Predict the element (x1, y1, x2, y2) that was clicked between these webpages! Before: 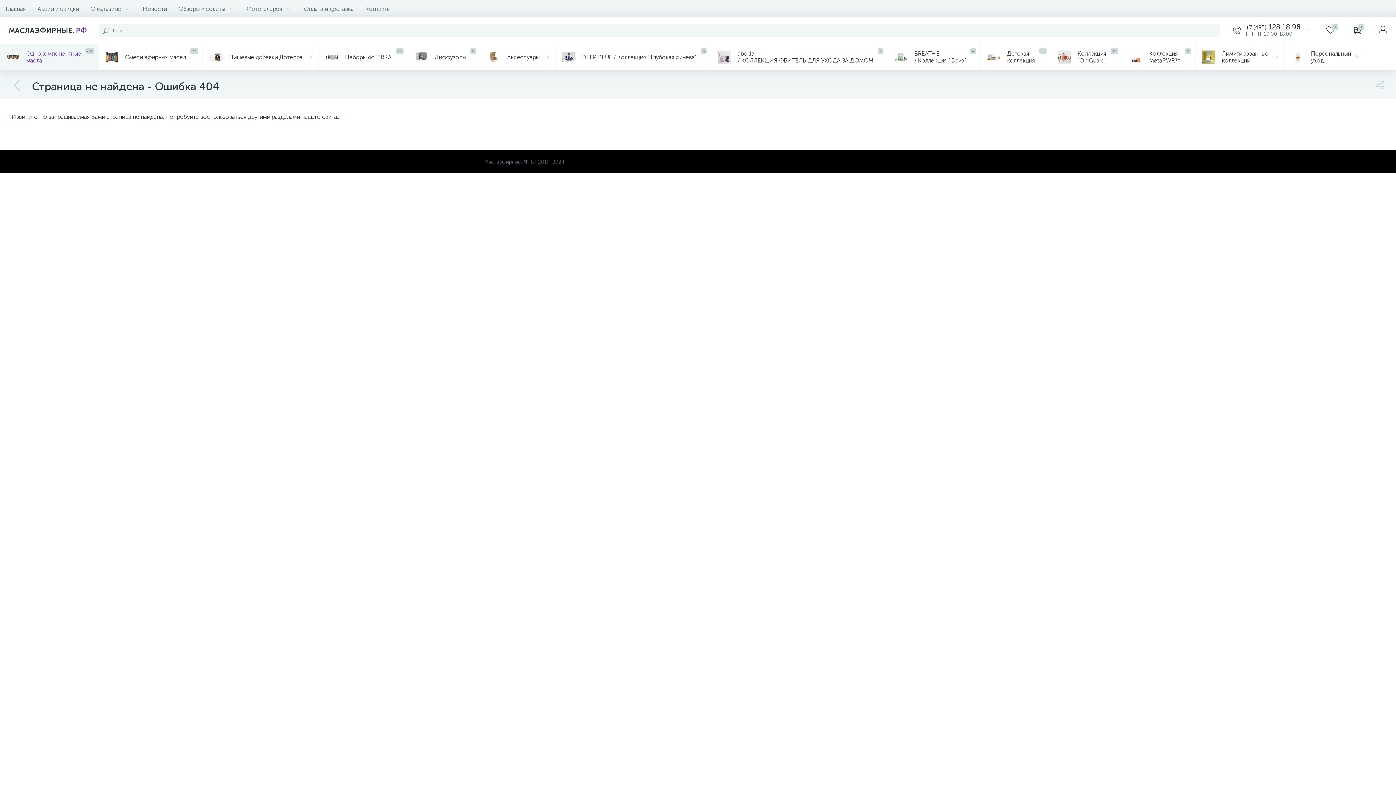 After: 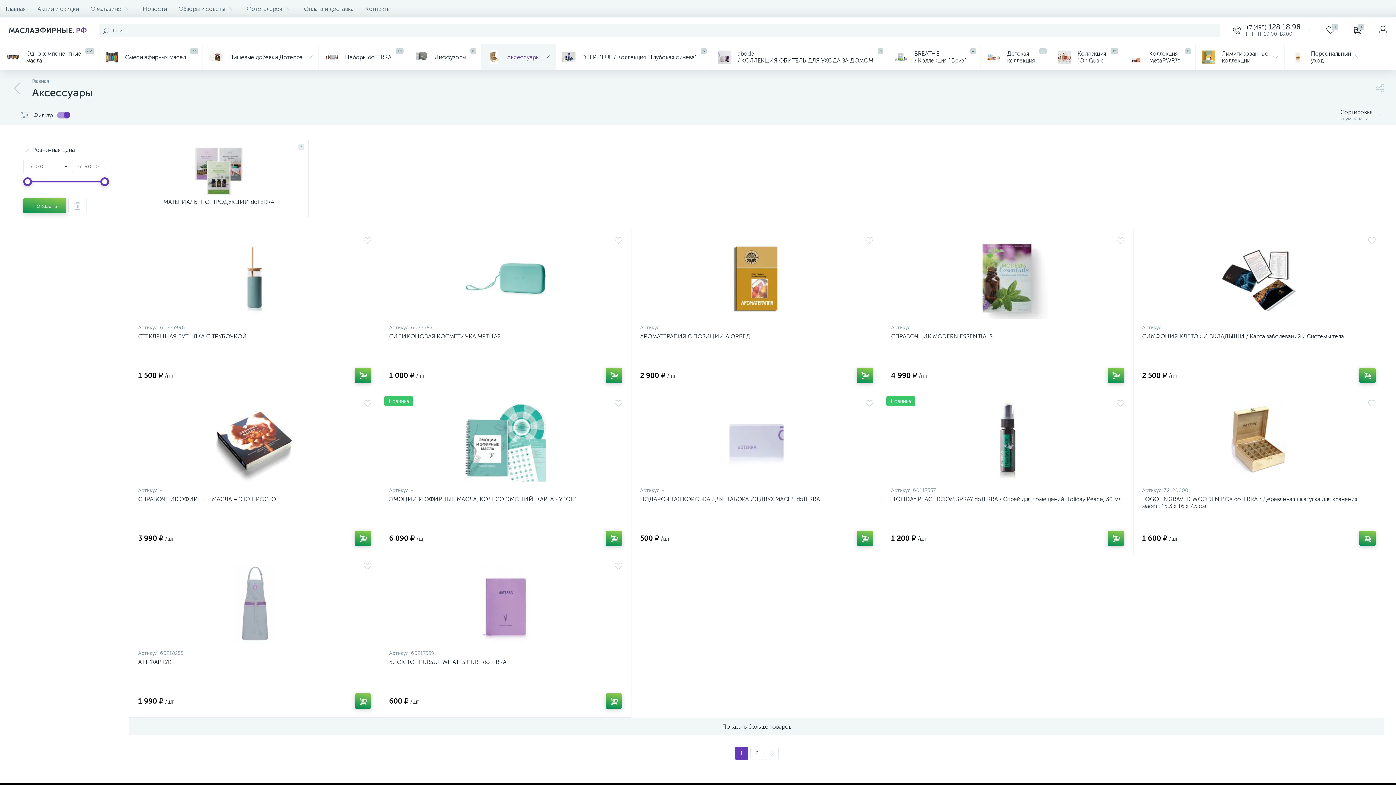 Action: bbox: (481, 44, 555, 70) label: Aксессуары